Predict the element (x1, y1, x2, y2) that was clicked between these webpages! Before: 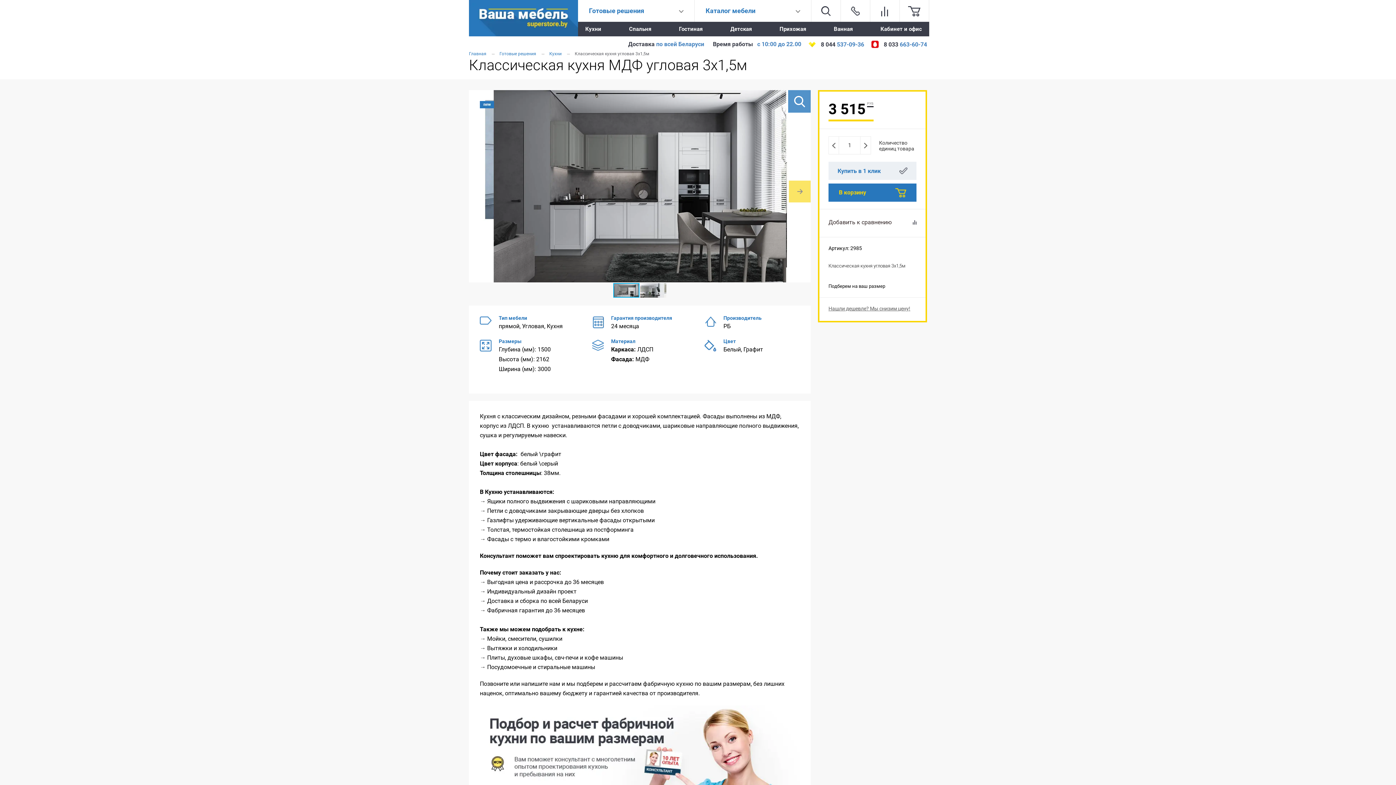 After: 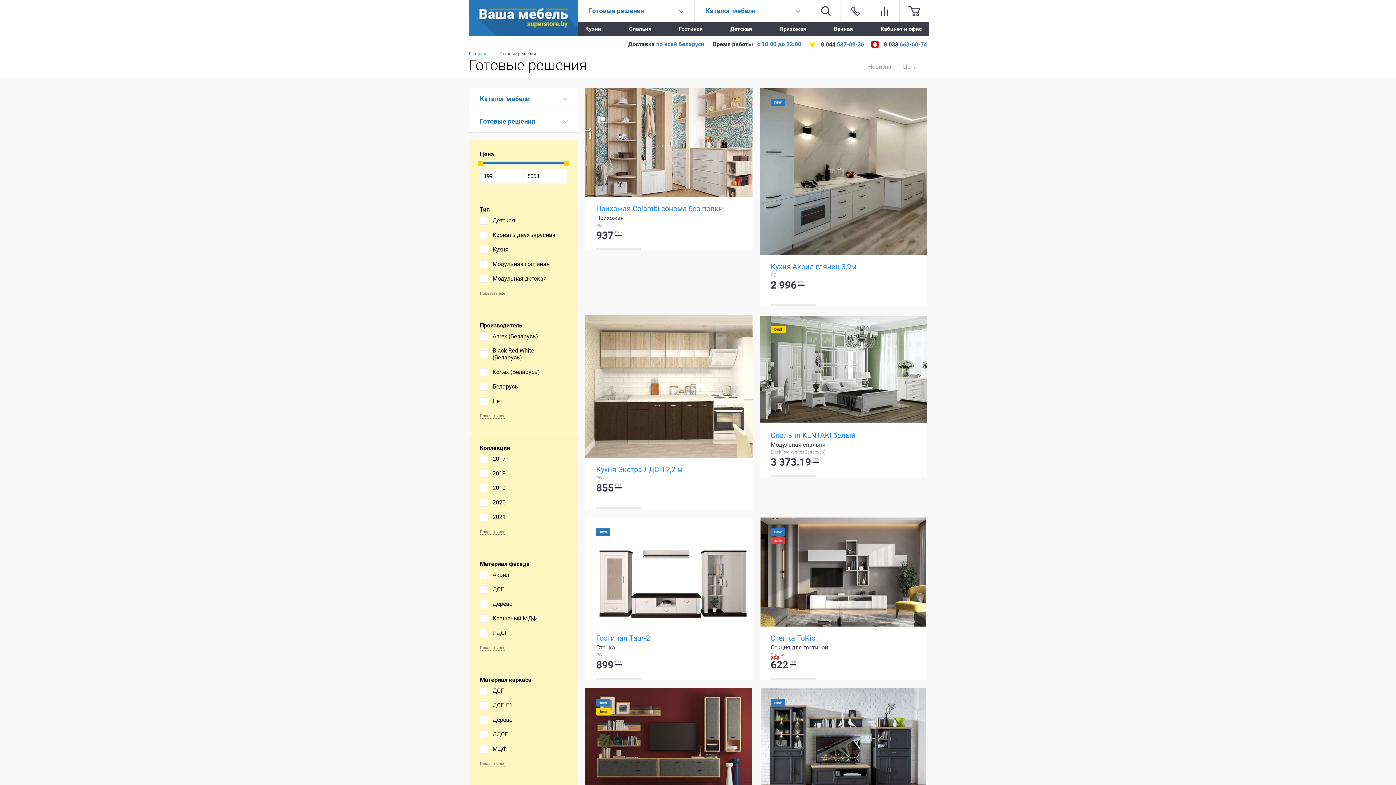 Action: label: Готовые решения bbox: (499, 51, 536, 56)